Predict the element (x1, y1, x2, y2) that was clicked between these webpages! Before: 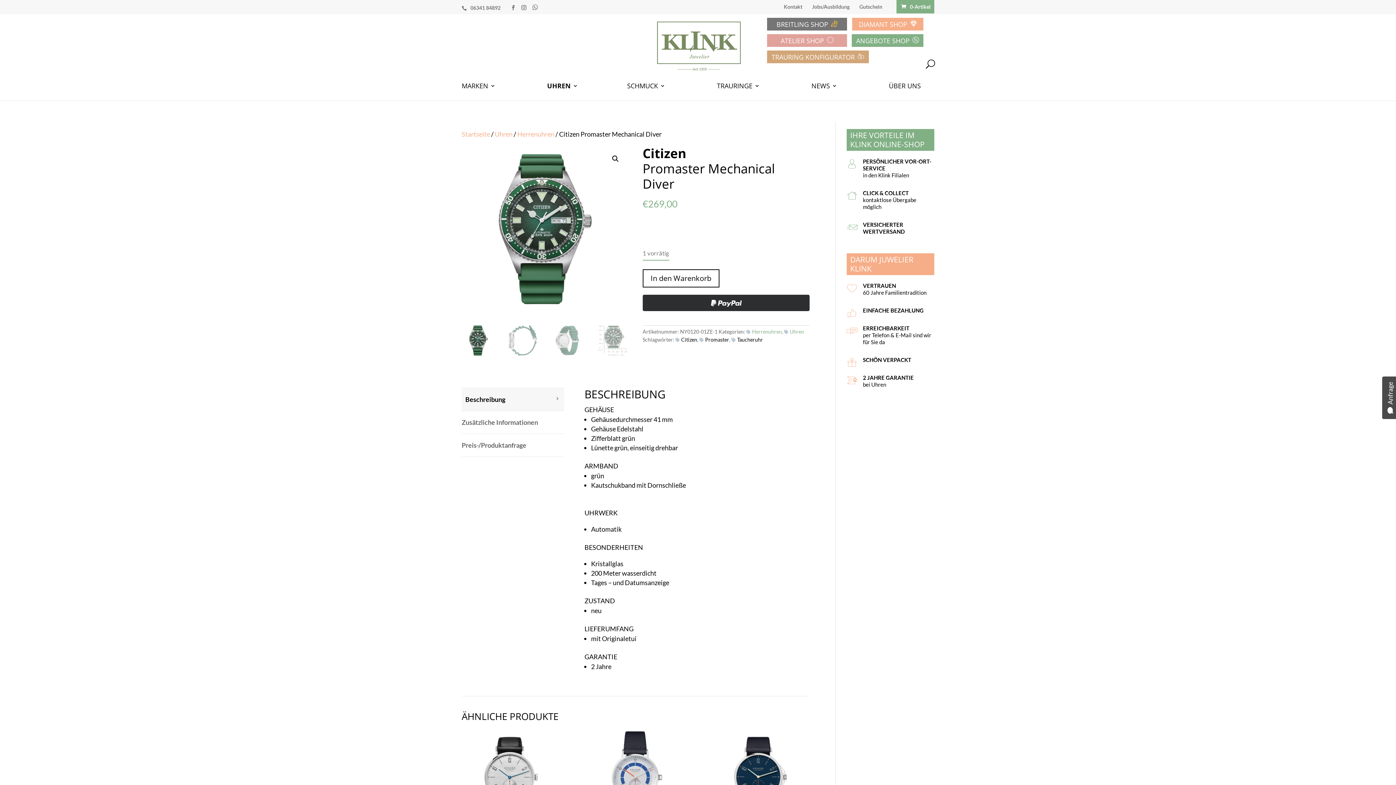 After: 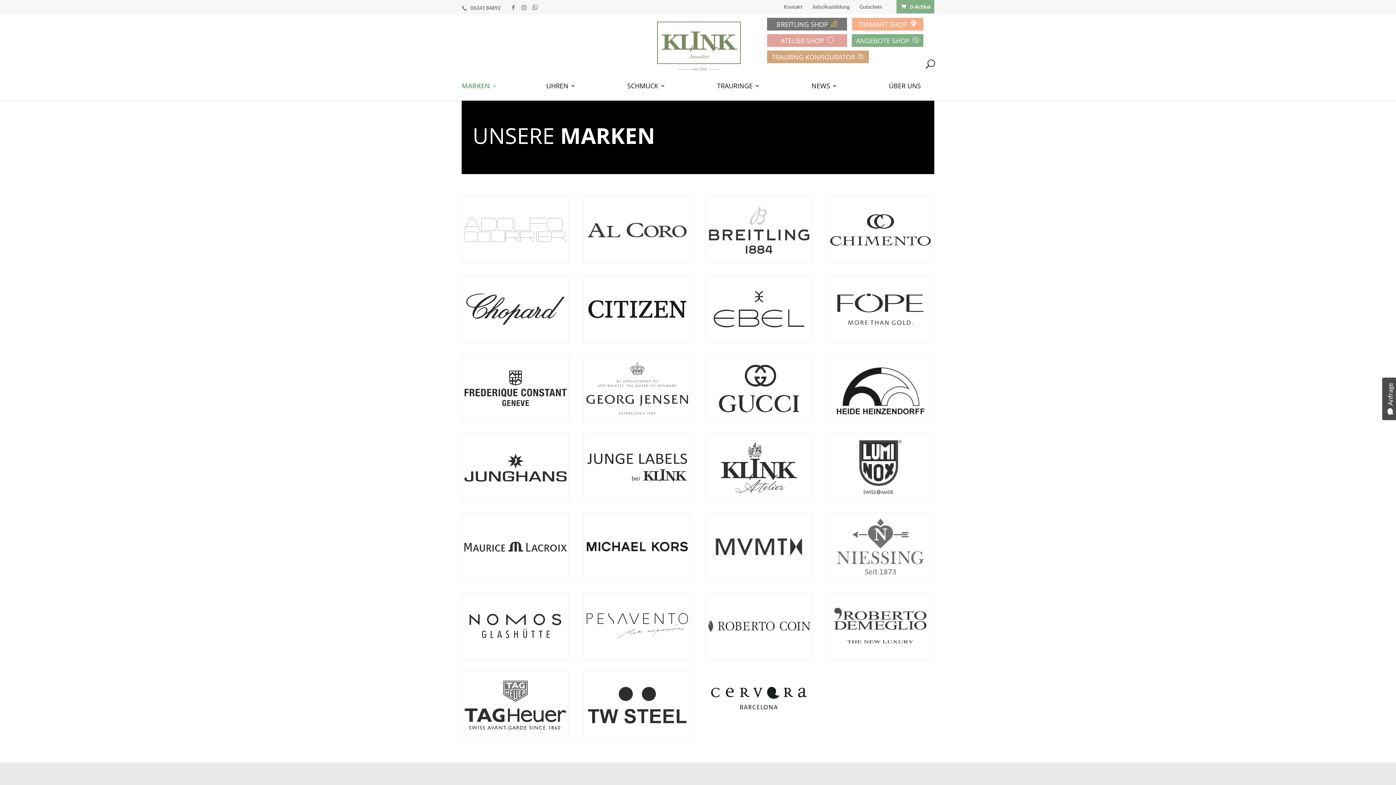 Action: label: MARKEN bbox: (461, 83, 495, 100)